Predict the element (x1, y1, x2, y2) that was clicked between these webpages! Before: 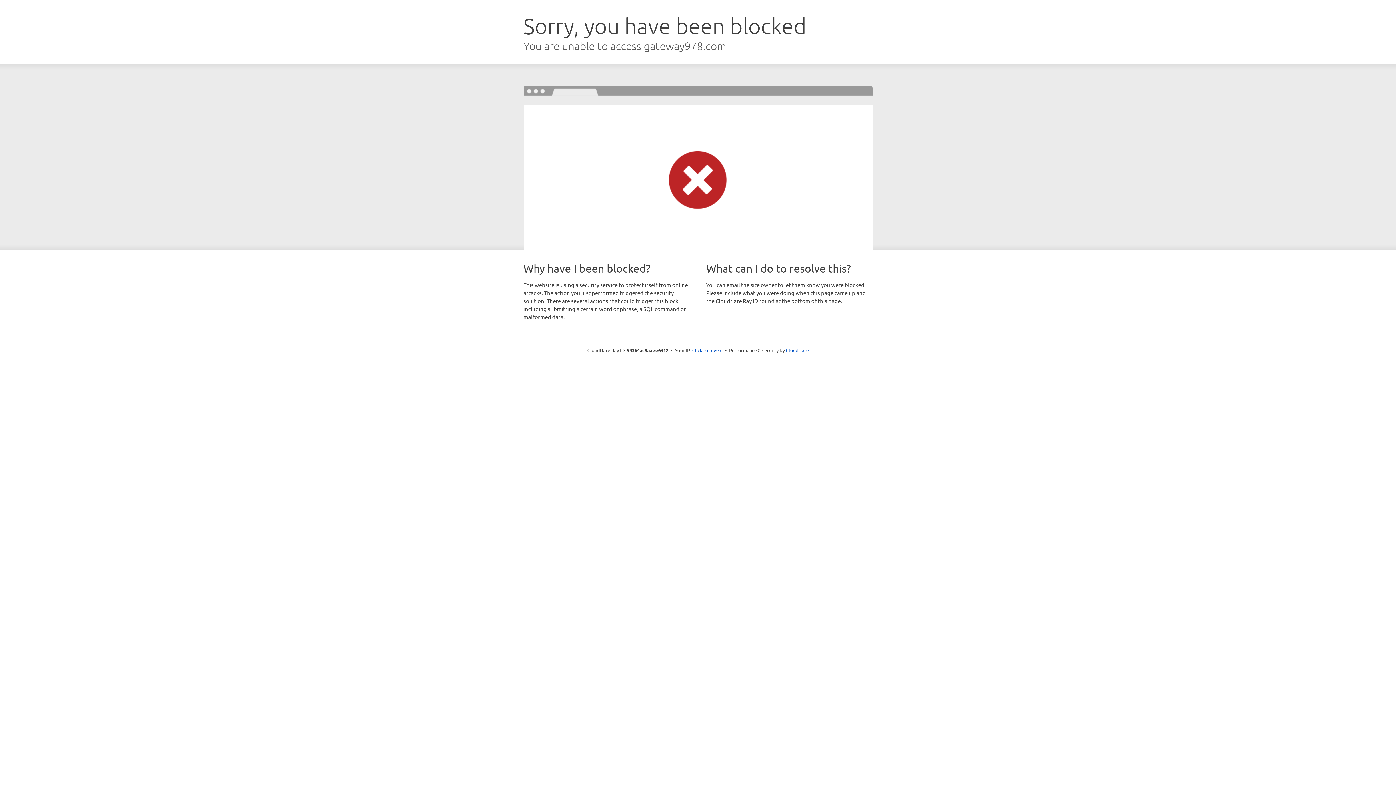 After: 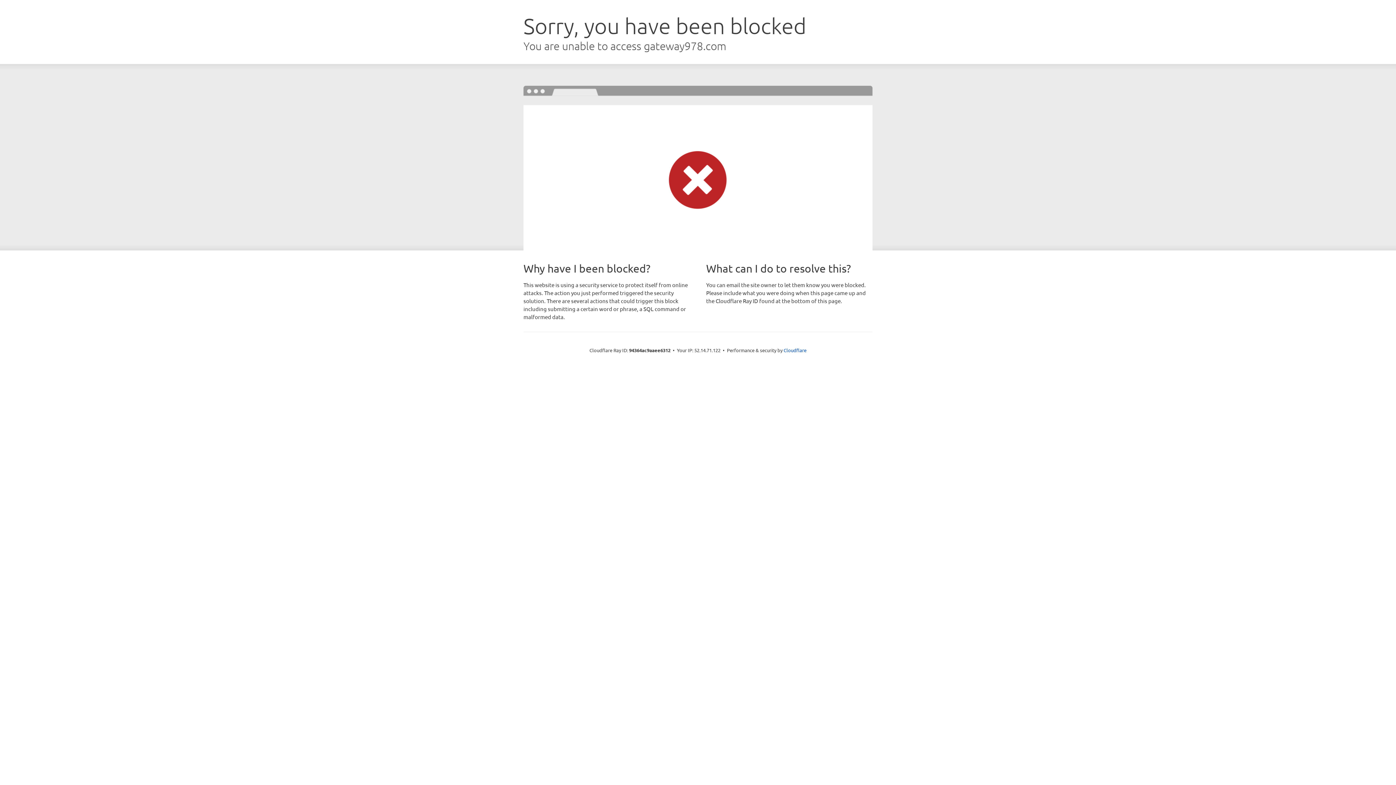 Action: bbox: (692, 346, 722, 353) label: Click to reveal